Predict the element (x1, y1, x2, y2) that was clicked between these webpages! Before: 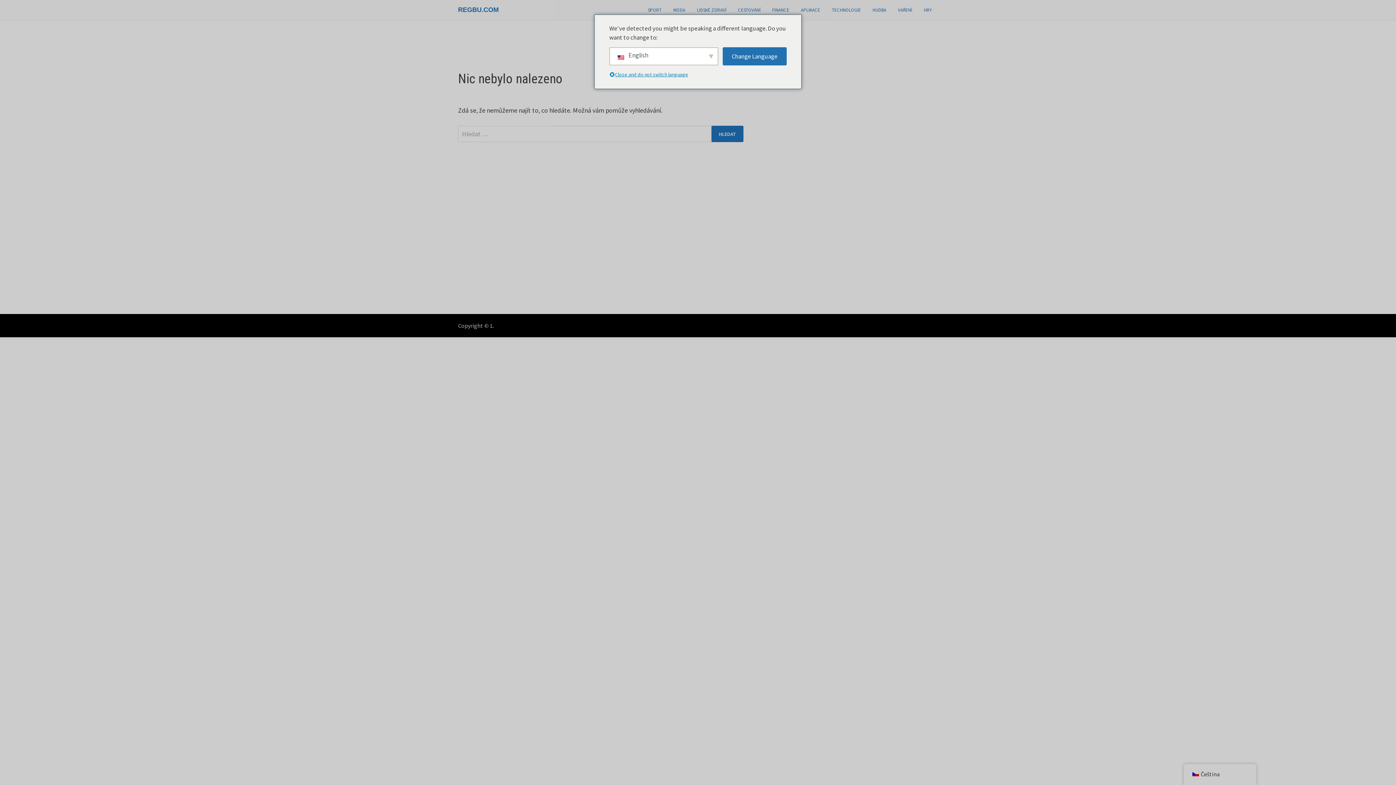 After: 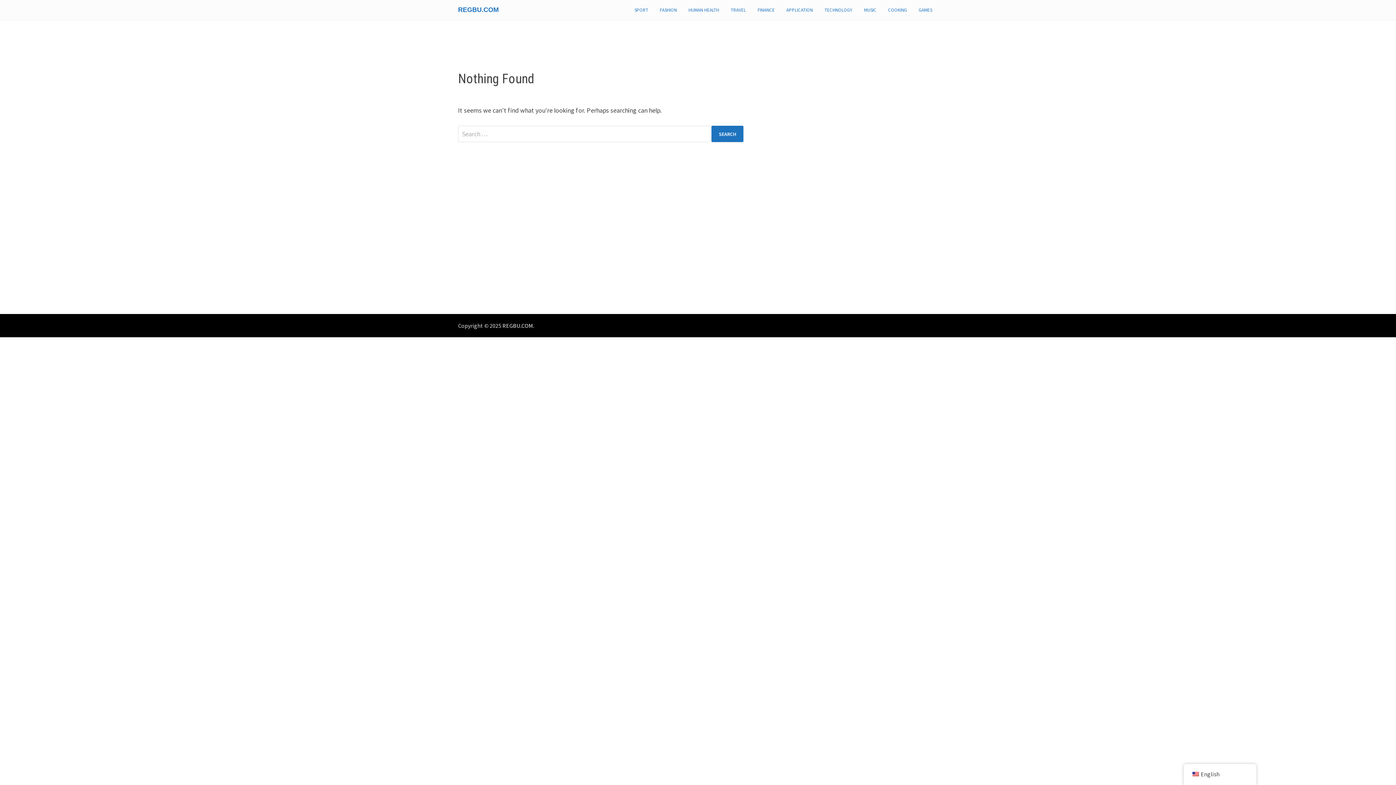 Action: label: Change Language bbox: (722, 47, 786, 65)